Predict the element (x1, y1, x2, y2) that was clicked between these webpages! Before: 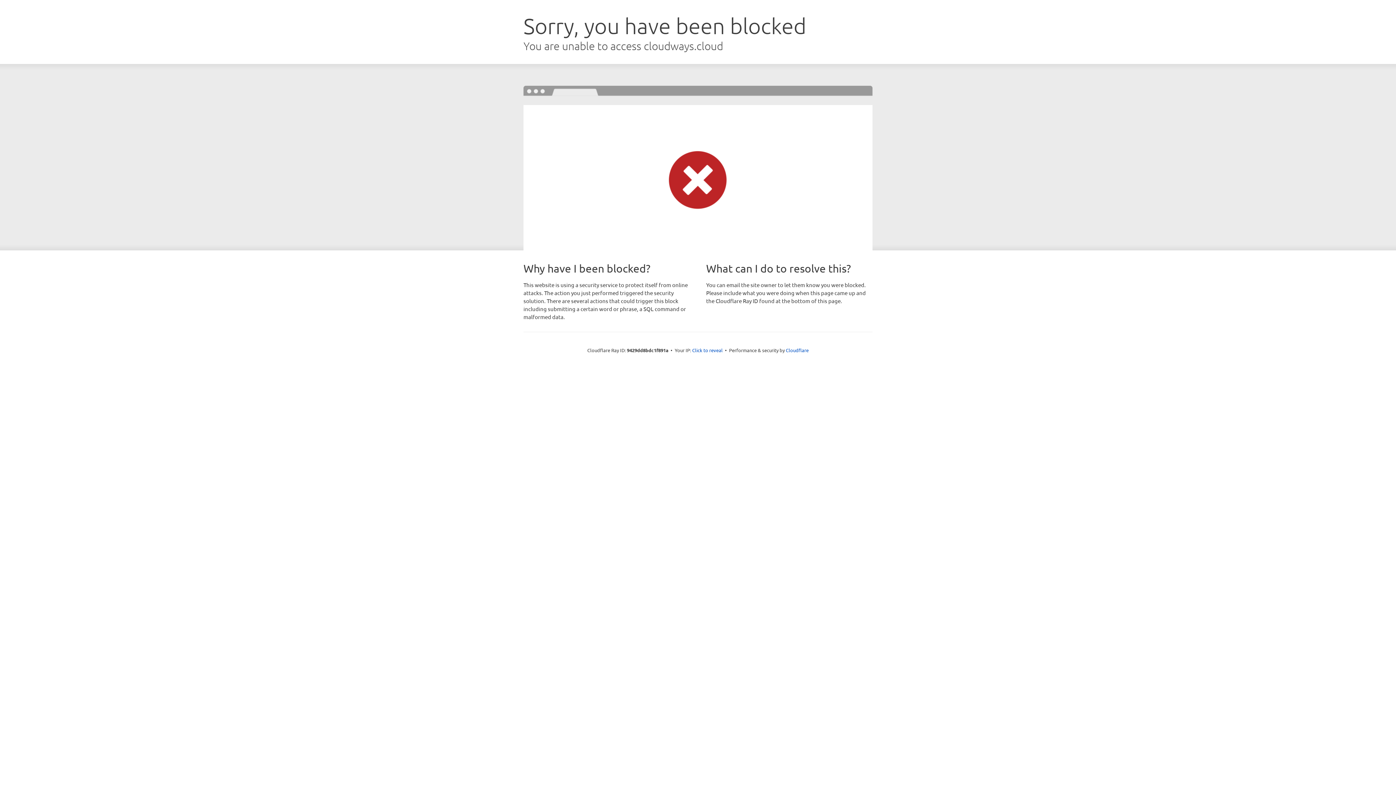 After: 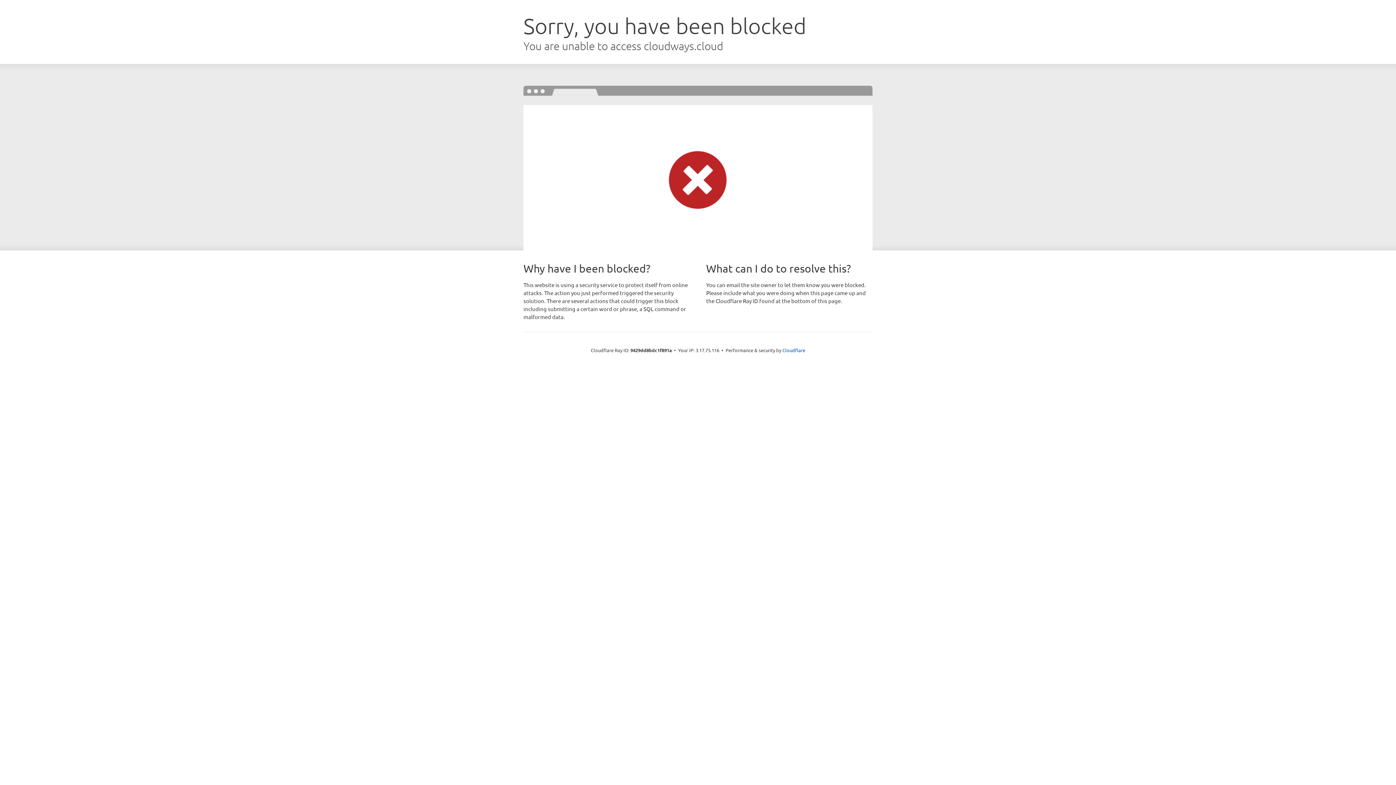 Action: bbox: (692, 346, 722, 353) label: Click to reveal